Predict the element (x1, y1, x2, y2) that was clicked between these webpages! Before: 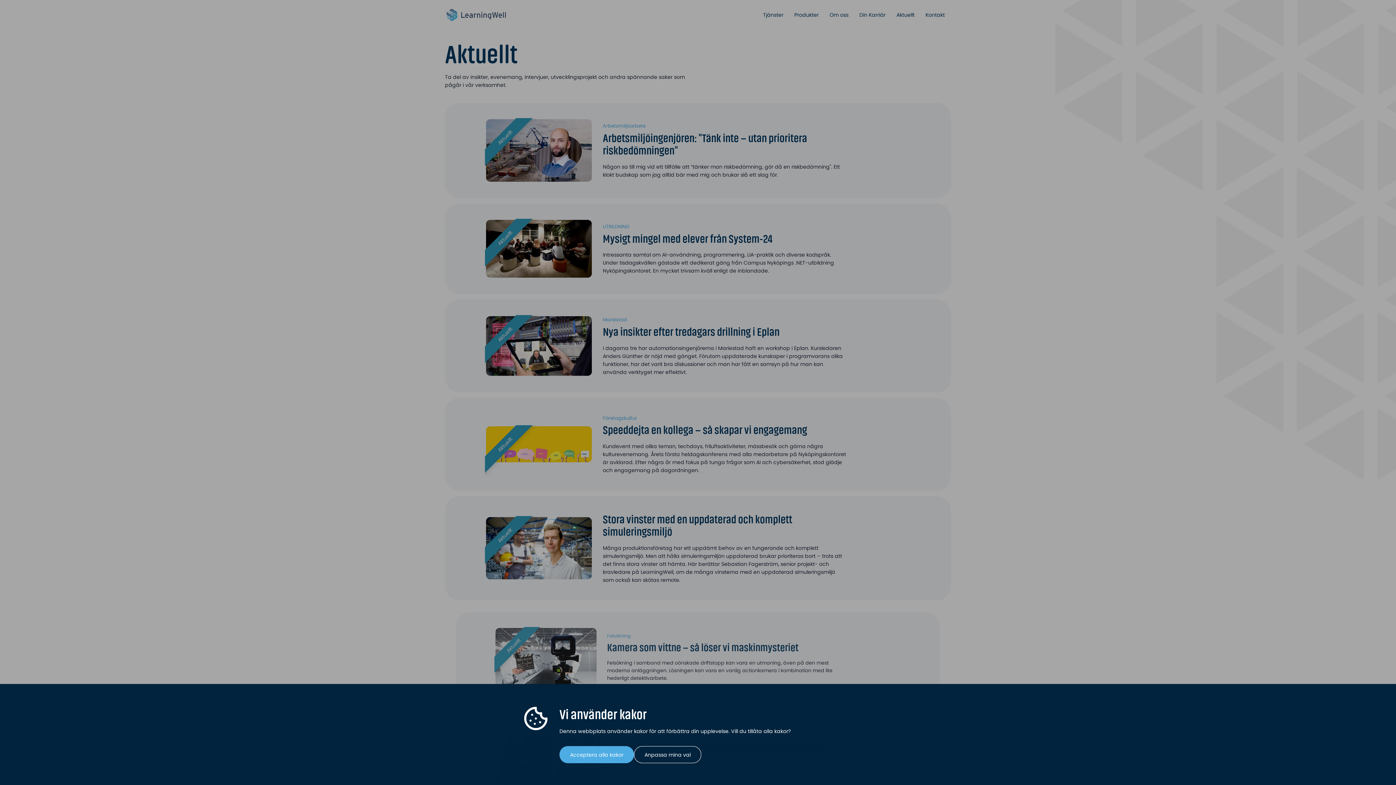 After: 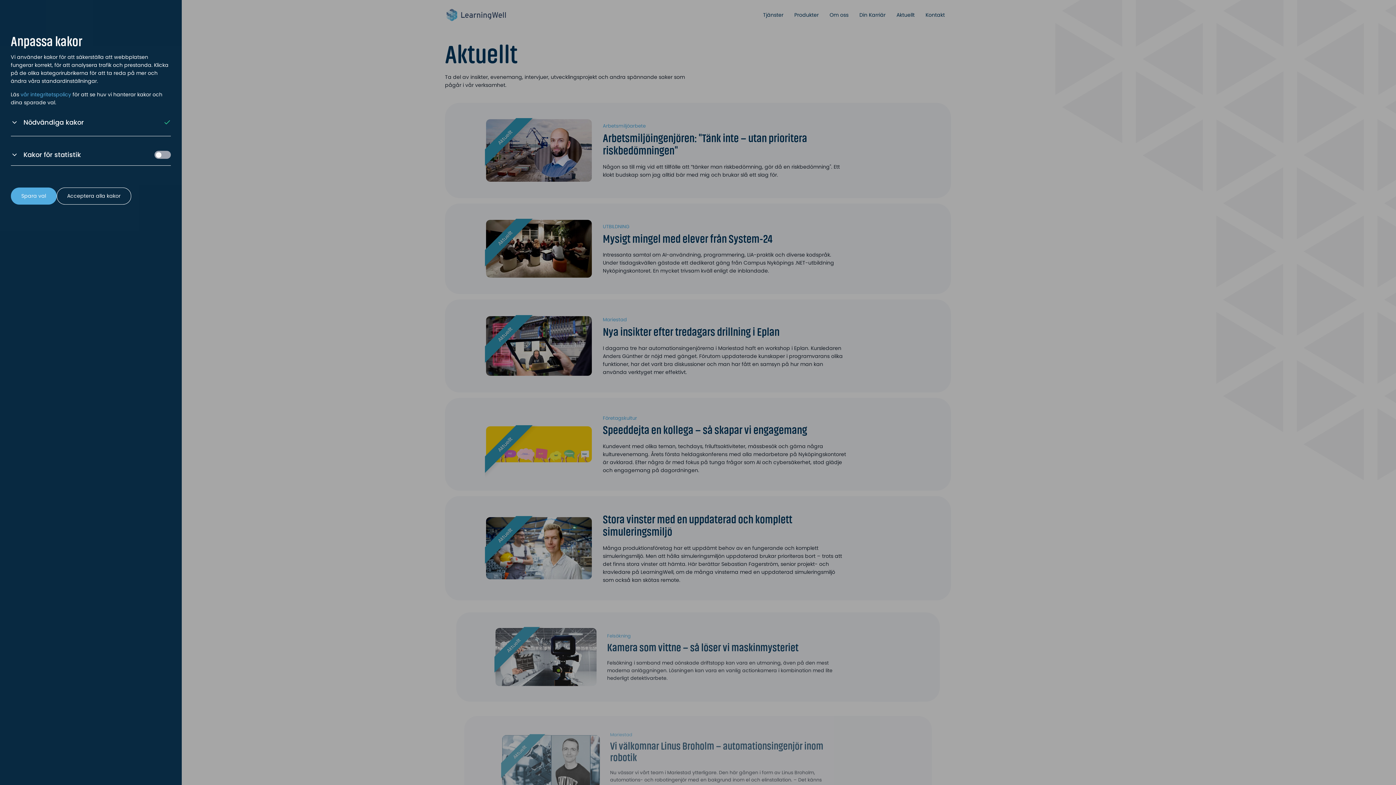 Action: bbox: (634, 746, 701, 763) label: Anpassa mina val